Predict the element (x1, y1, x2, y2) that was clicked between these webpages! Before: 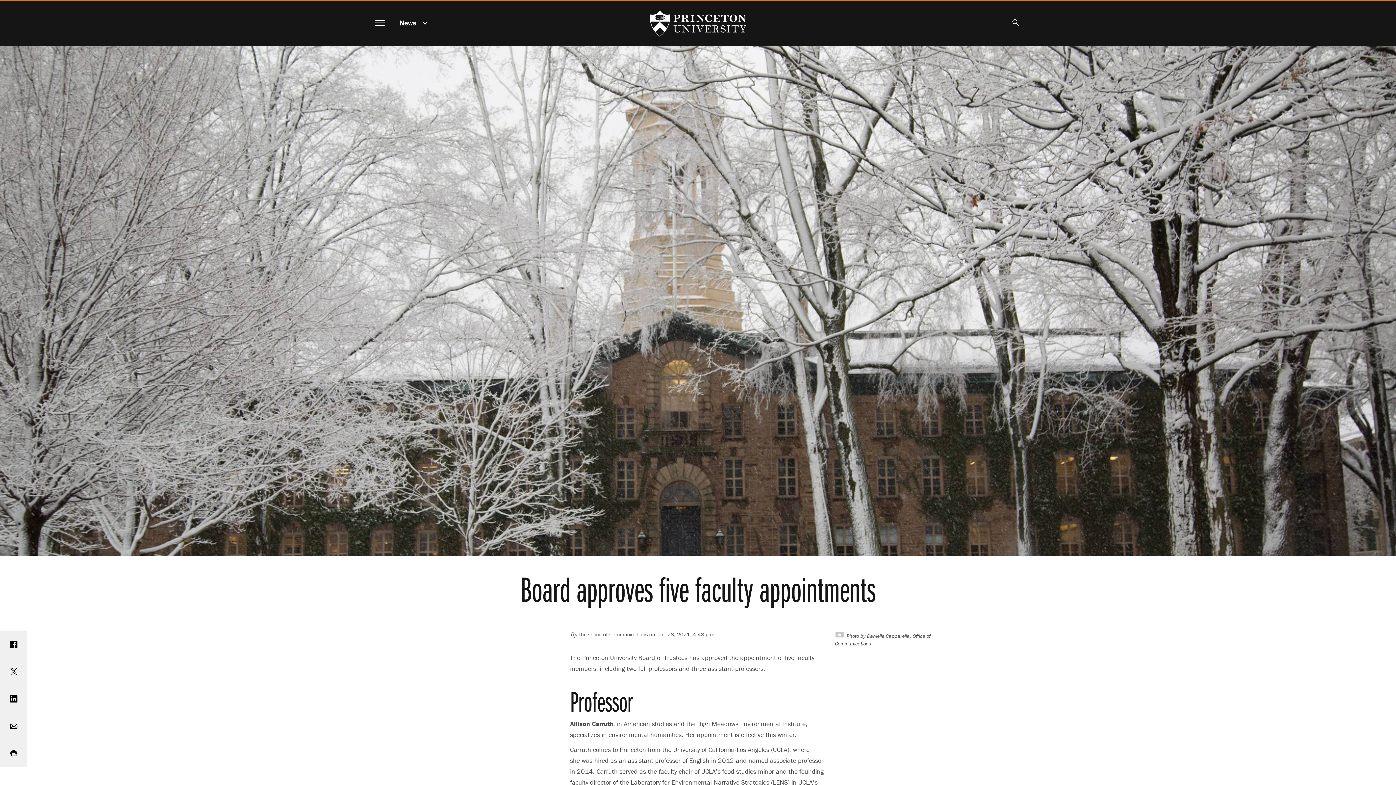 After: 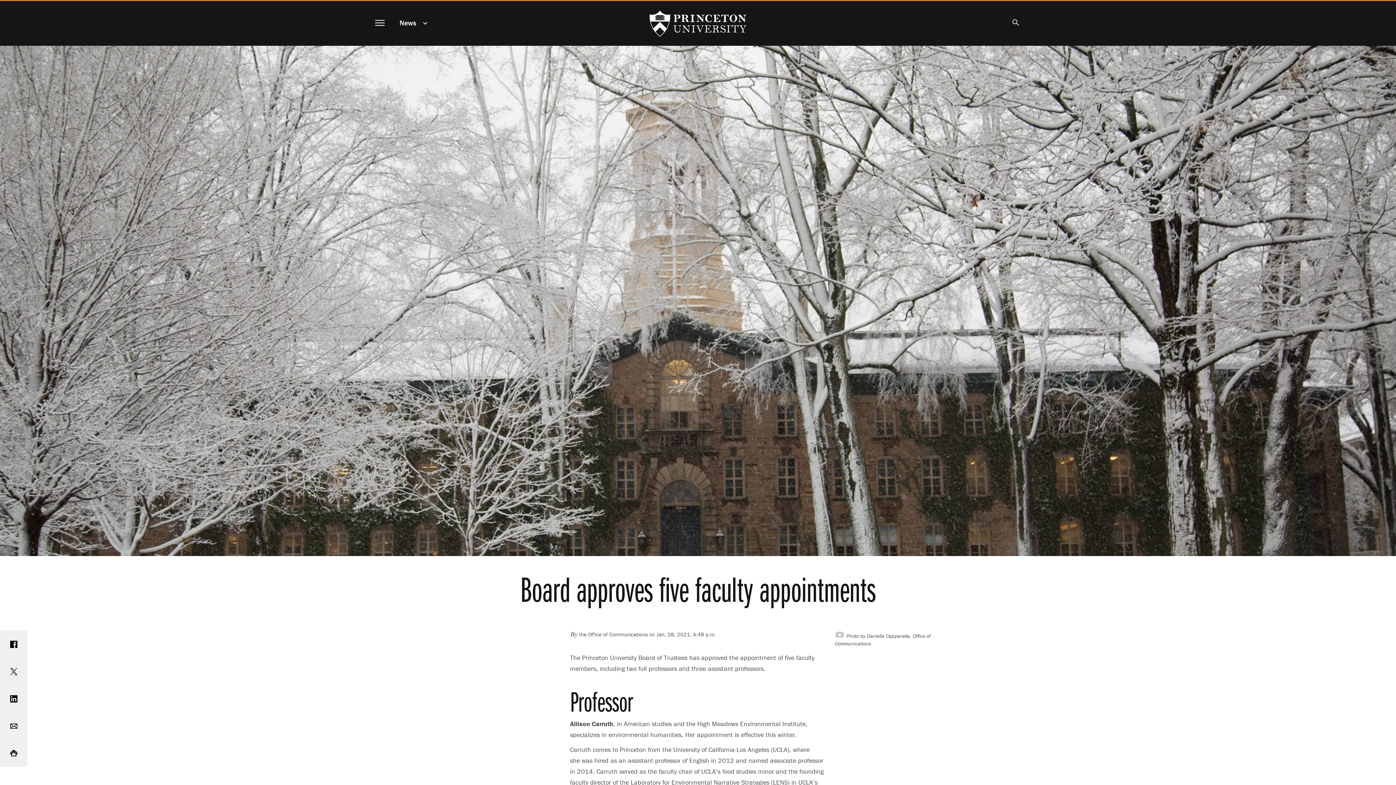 Action: bbox: (0, 712, 27, 740) label: Email